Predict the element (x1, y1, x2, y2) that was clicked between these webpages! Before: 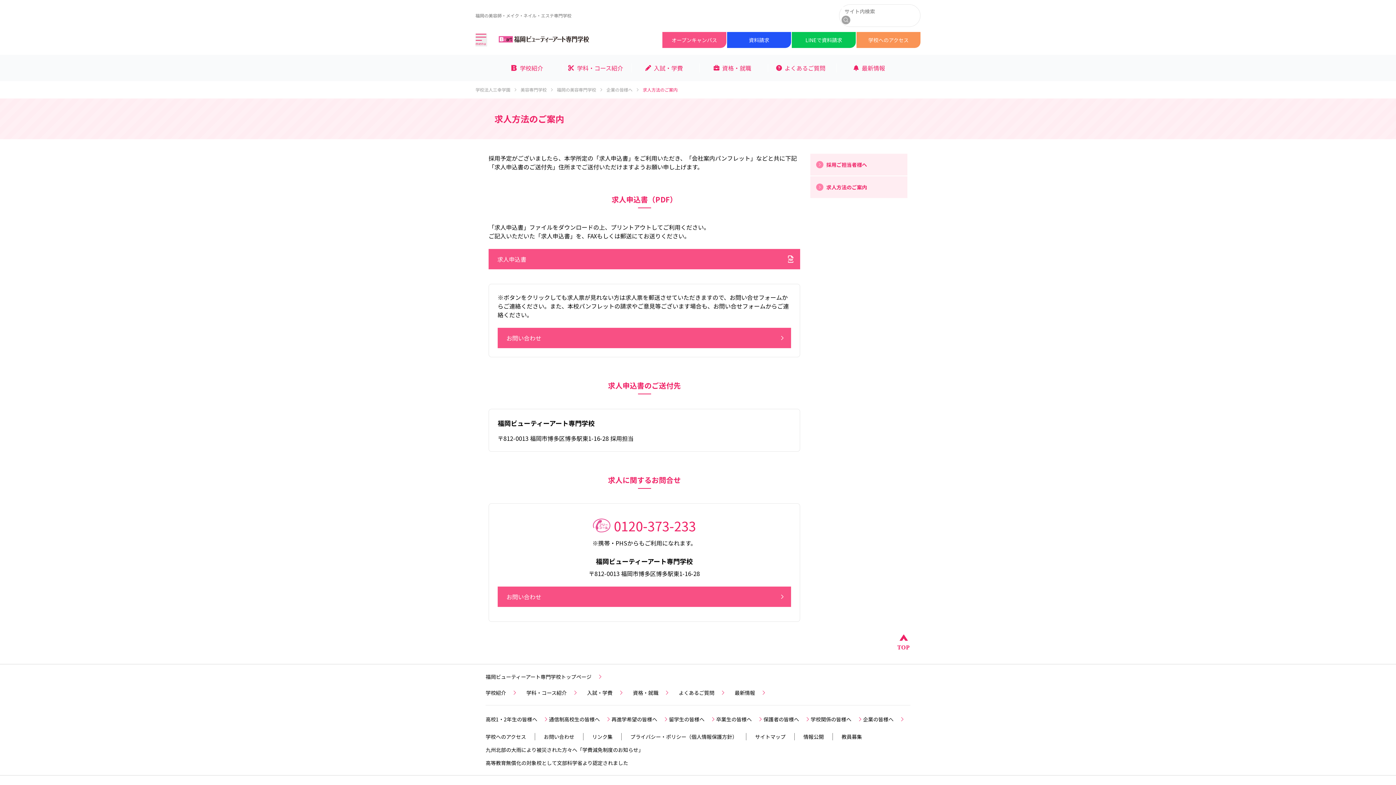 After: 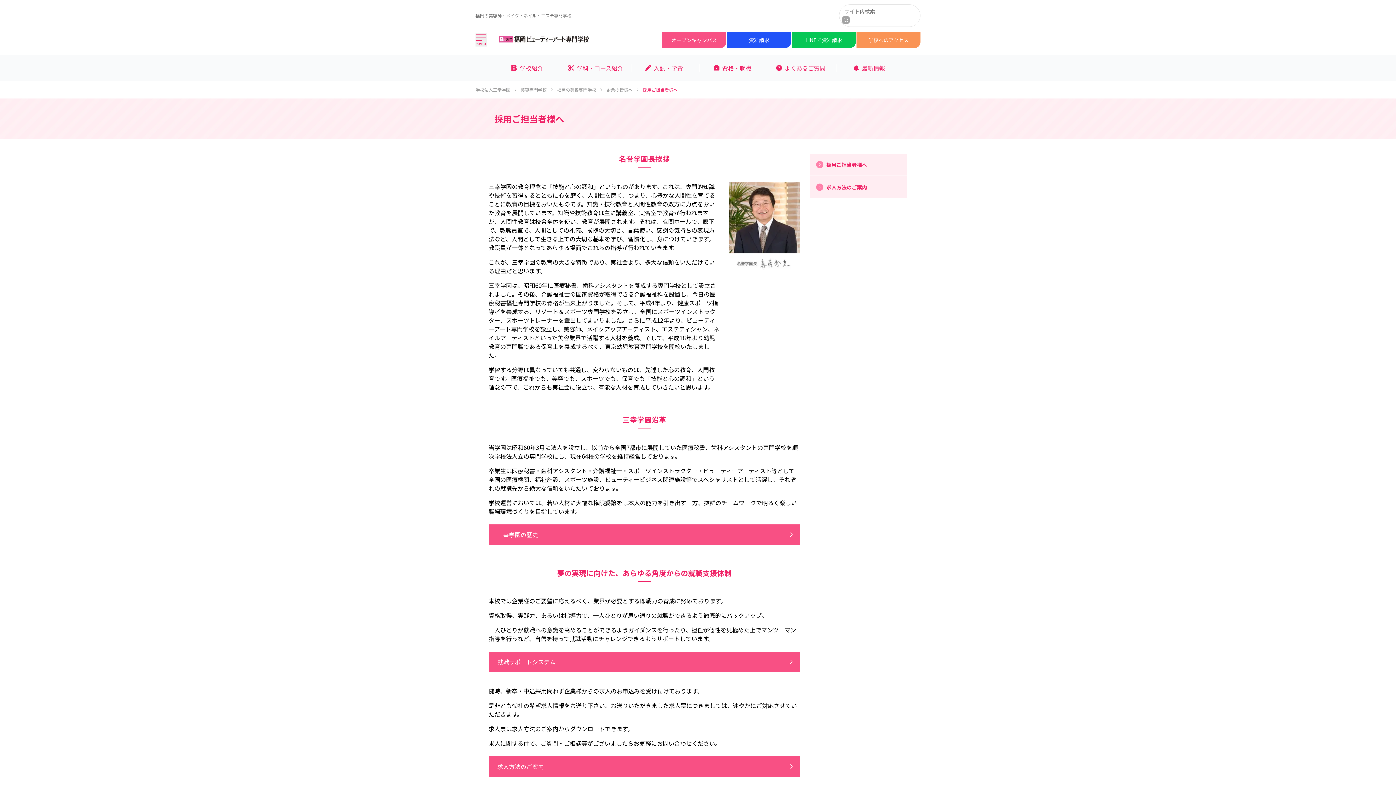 Action: bbox: (810, 153, 907, 175) label: 採用ご担当者様へ